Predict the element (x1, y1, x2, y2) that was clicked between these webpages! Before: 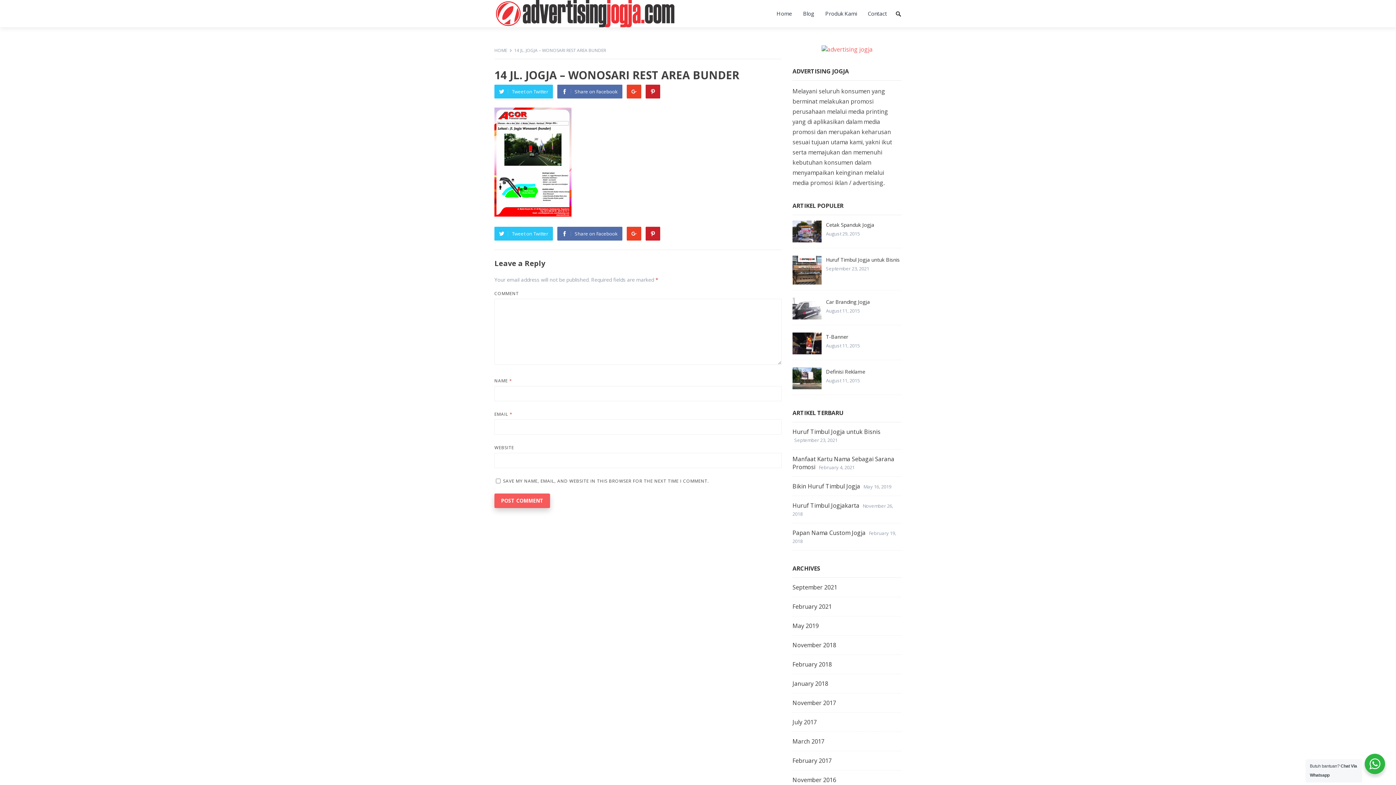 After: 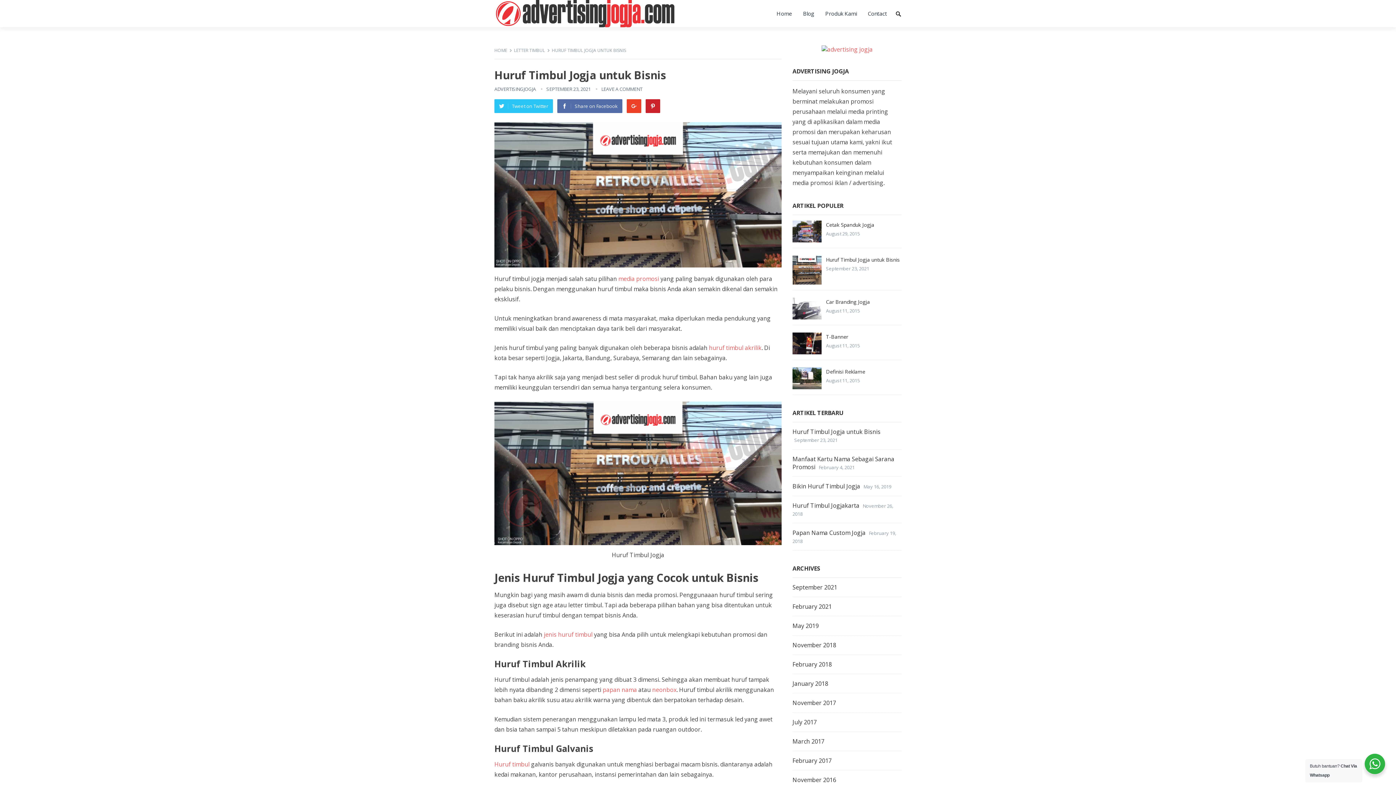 Action: bbox: (792, 428, 880, 436) label: Huruf Timbul Jogja untuk Bisnis